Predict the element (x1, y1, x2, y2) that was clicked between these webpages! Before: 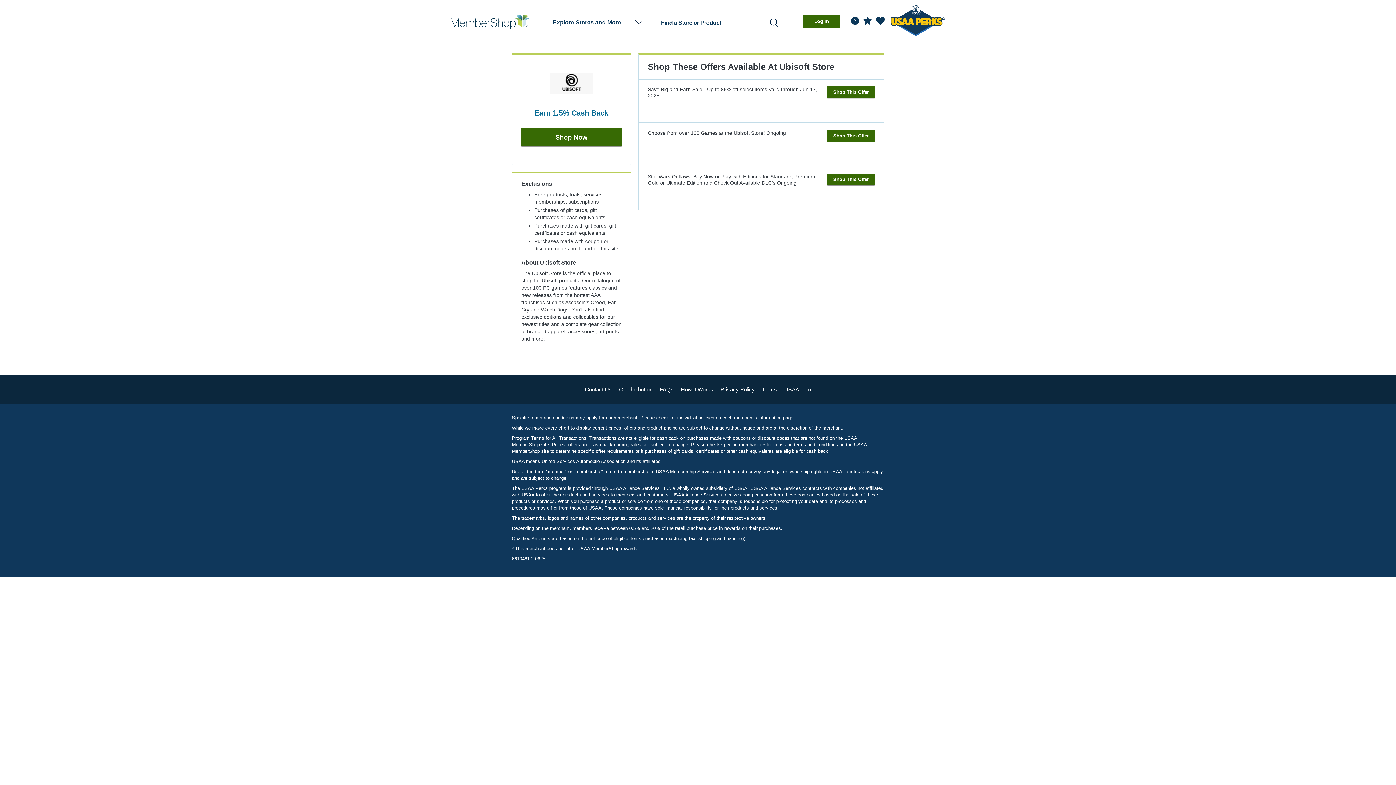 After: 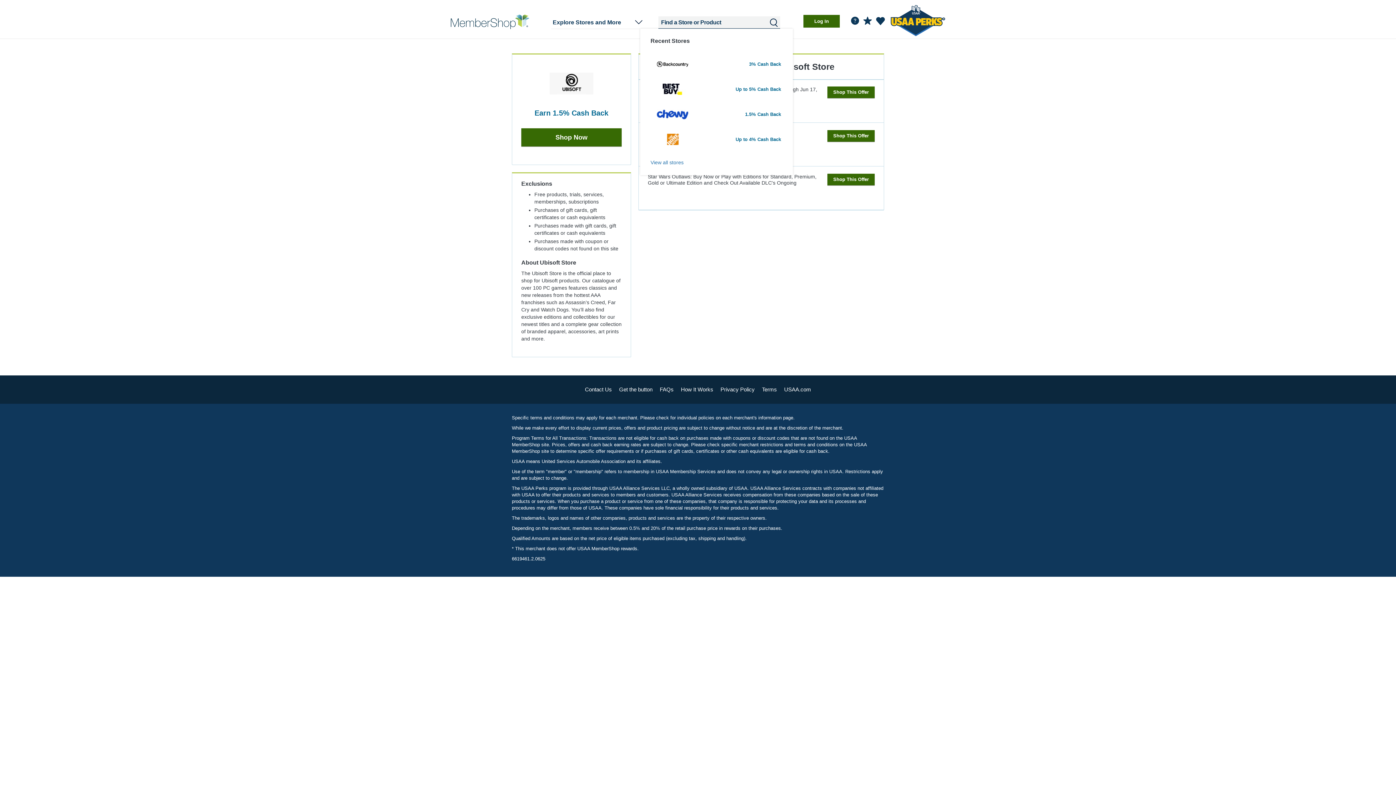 Action: label: Submit bbox: (767, 16, 780, 29)